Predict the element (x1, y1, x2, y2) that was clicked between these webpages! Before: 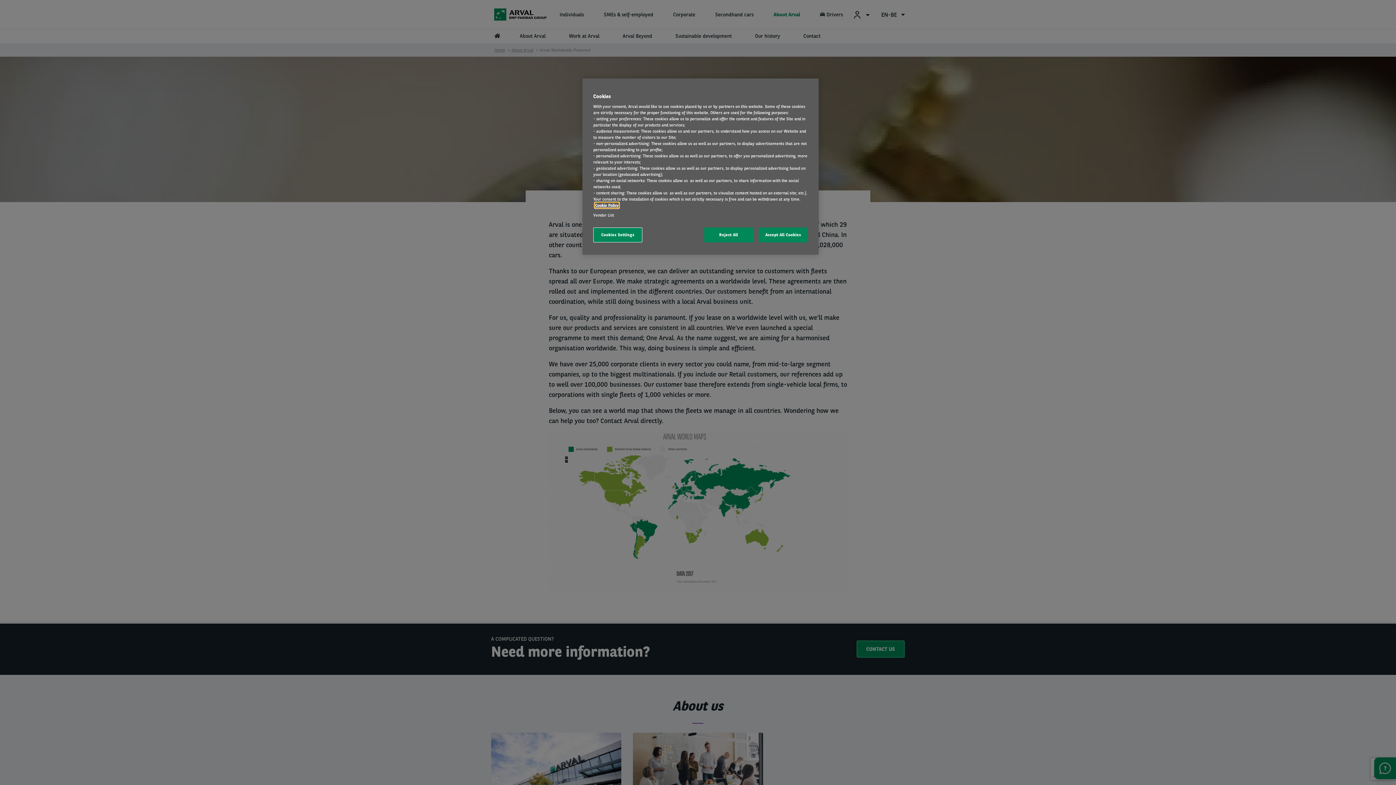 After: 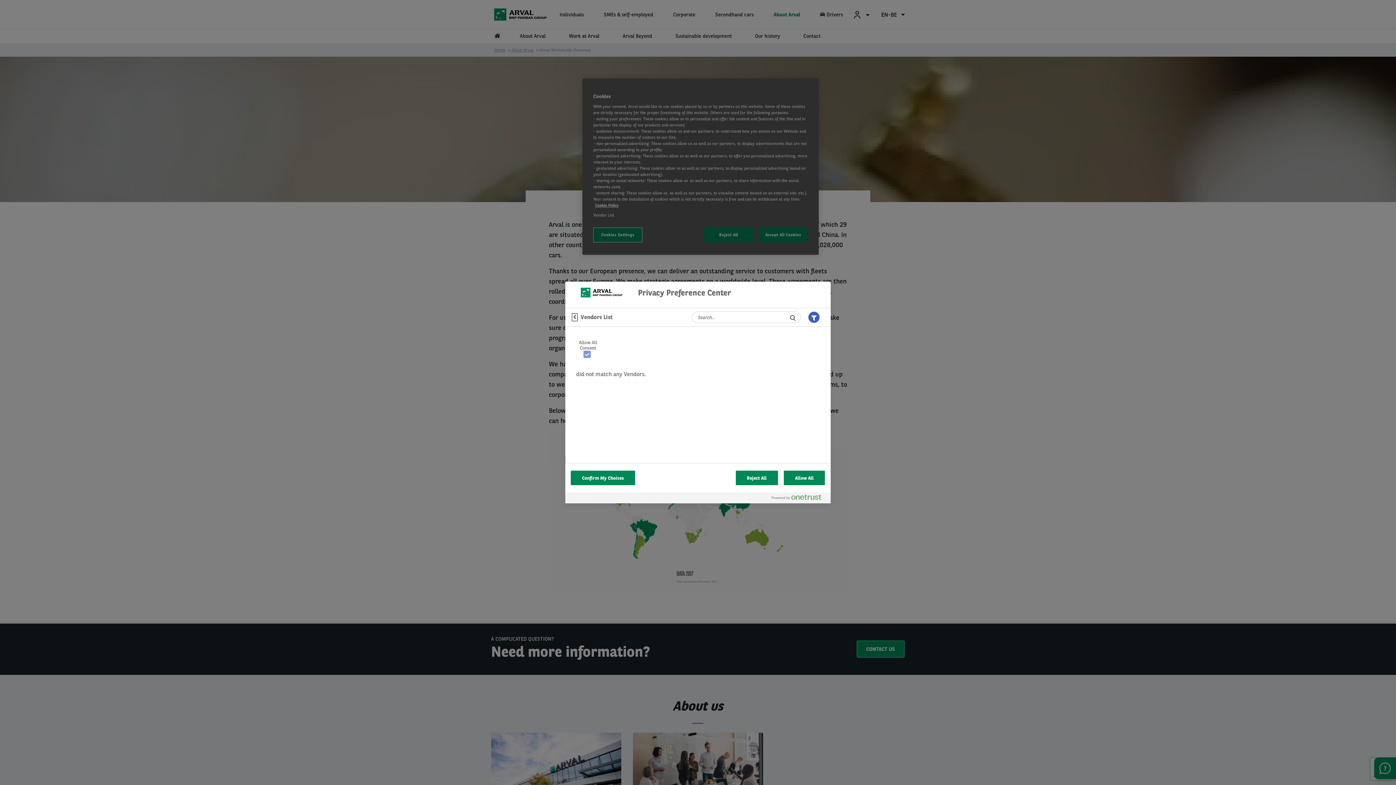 Action: bbox: (593, 212, 614, 218) label: Vendor List